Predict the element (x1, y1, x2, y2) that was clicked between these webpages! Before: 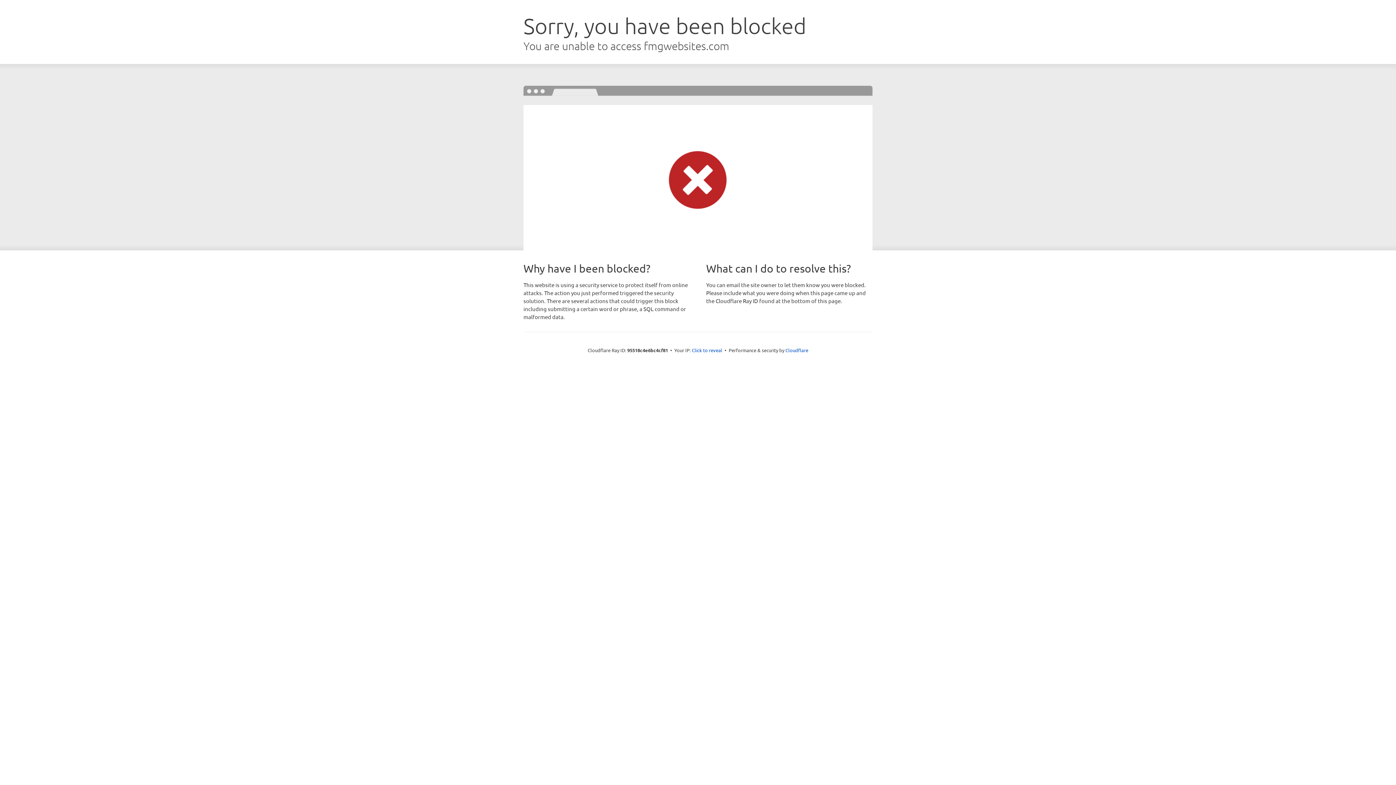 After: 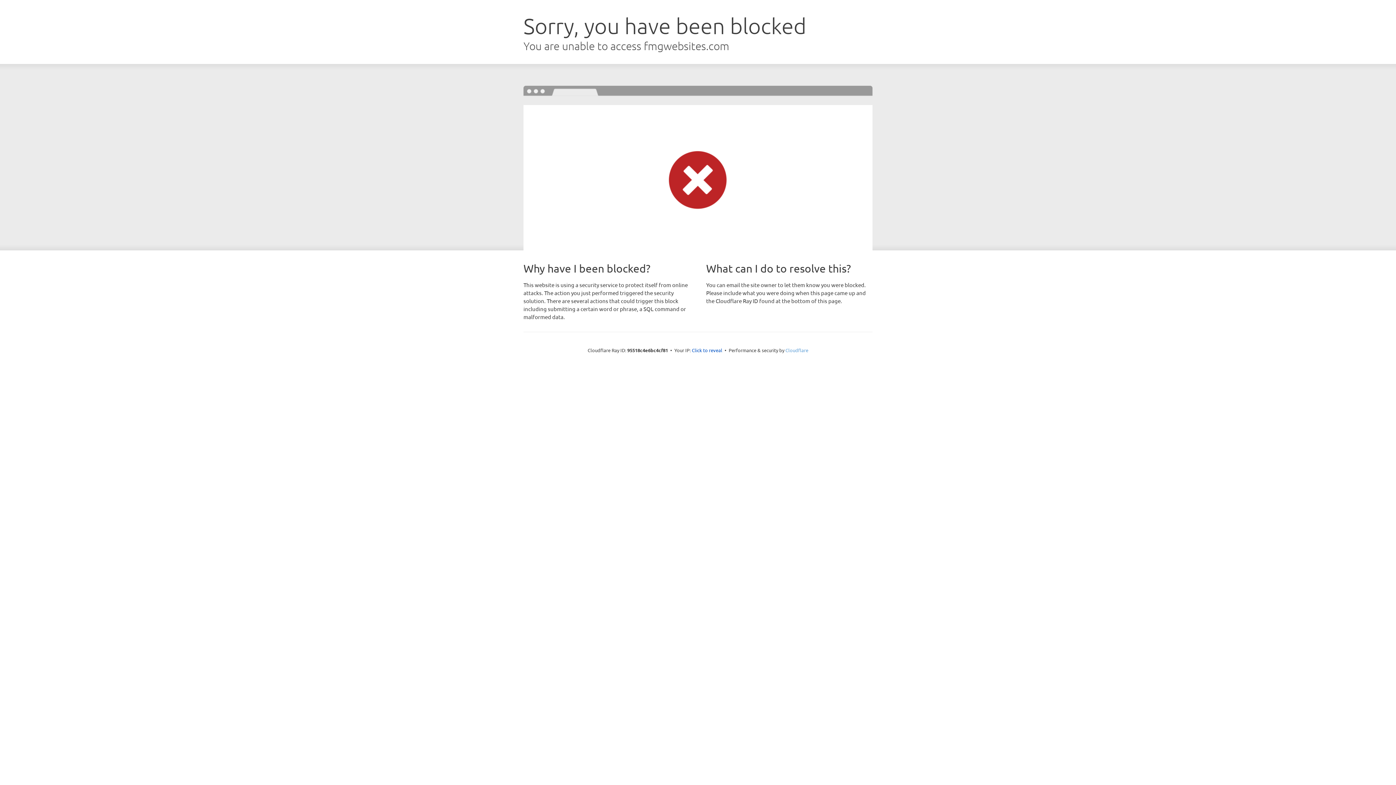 Action: bbox: (785, 347, 808, 353) label: Cloudflare